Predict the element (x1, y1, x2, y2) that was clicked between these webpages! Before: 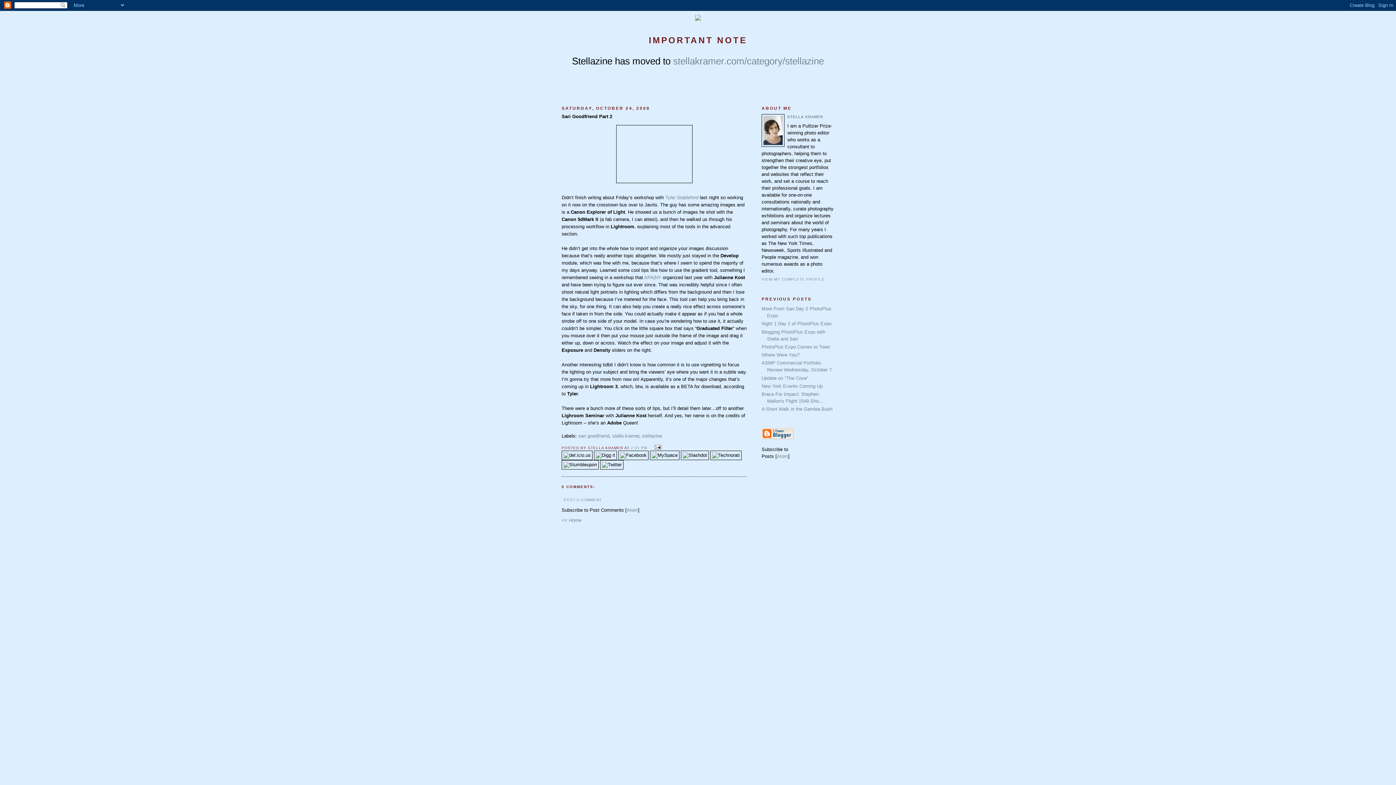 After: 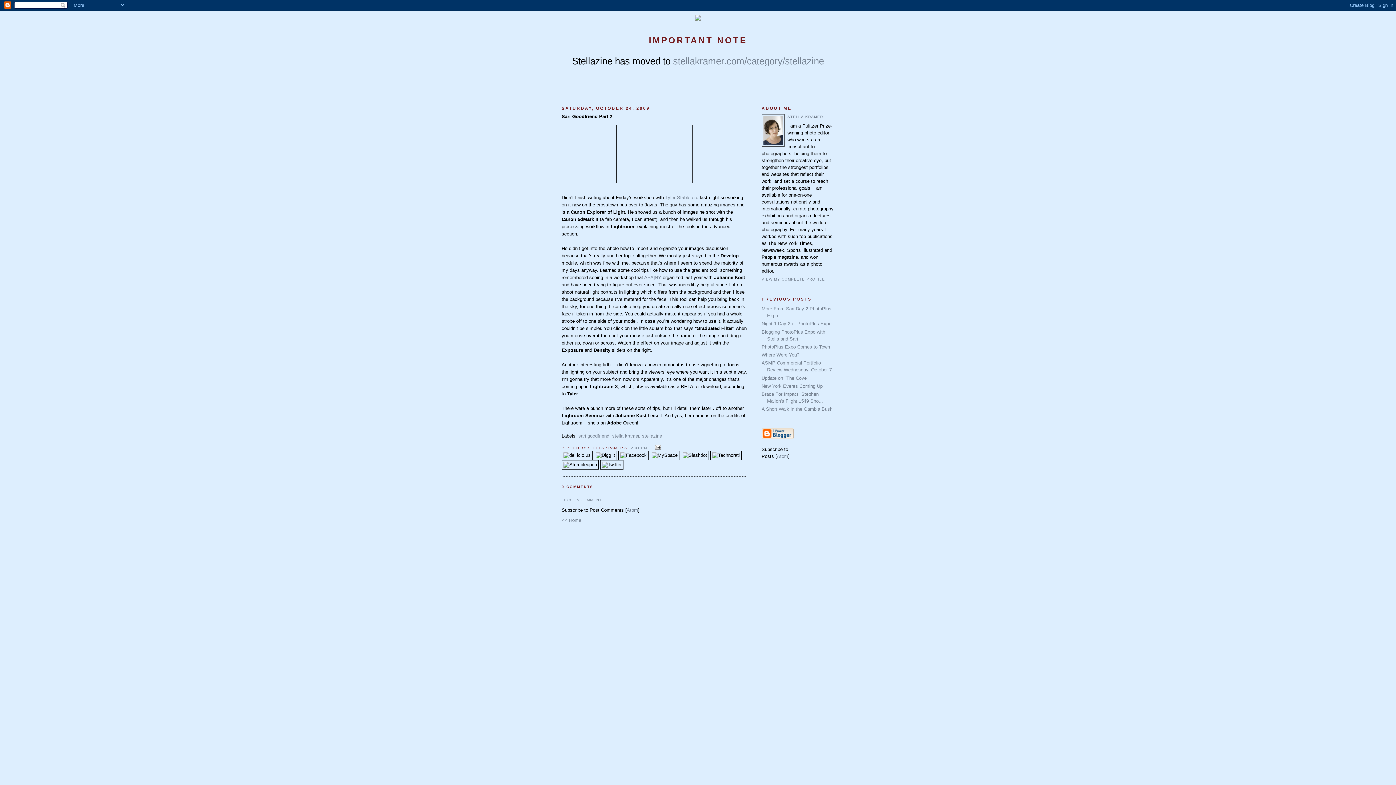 Action: label: Sari Goodfriend Part 2 bbox: (561, 113, 747, 120)